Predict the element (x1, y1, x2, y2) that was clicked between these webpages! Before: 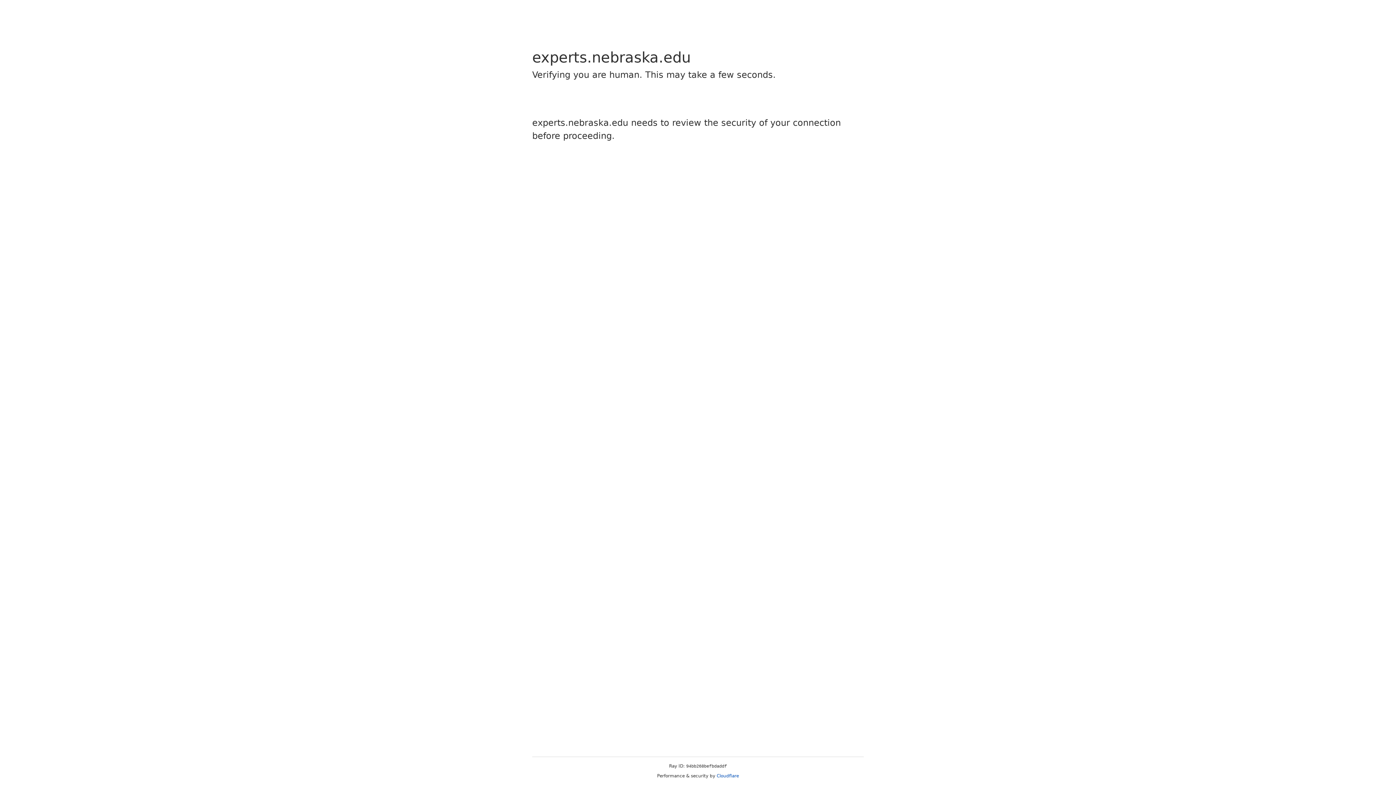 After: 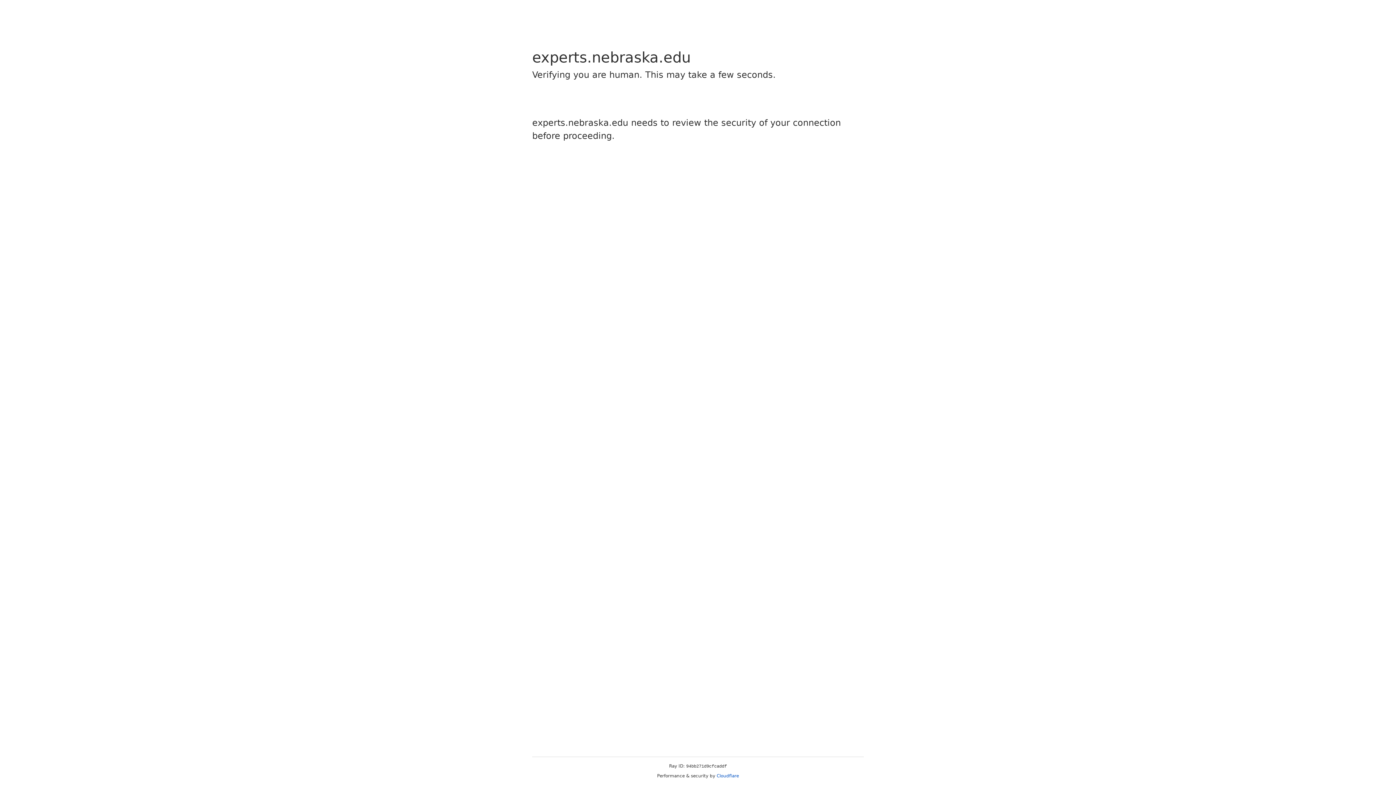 Action: bbox: (716, 773, 739, 778) label: Cloudflare